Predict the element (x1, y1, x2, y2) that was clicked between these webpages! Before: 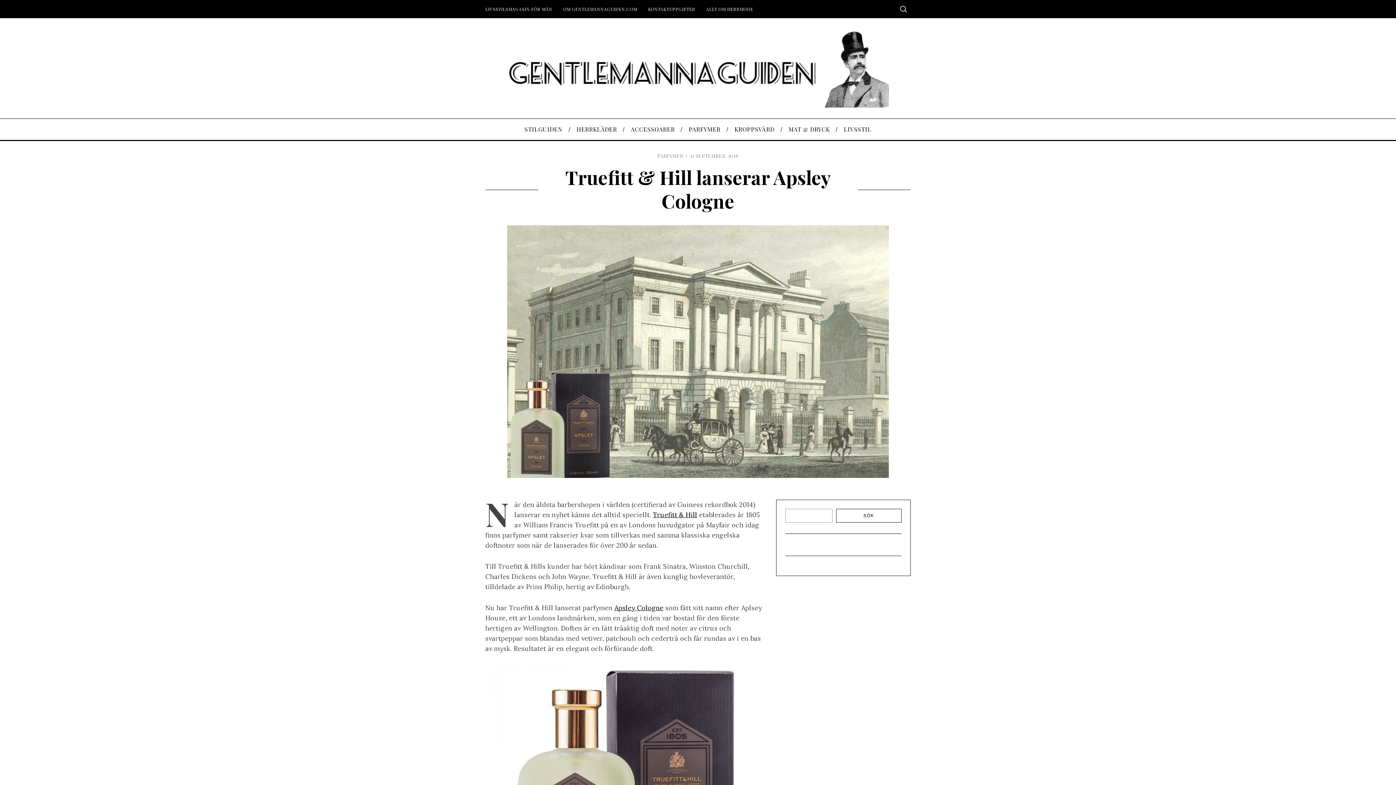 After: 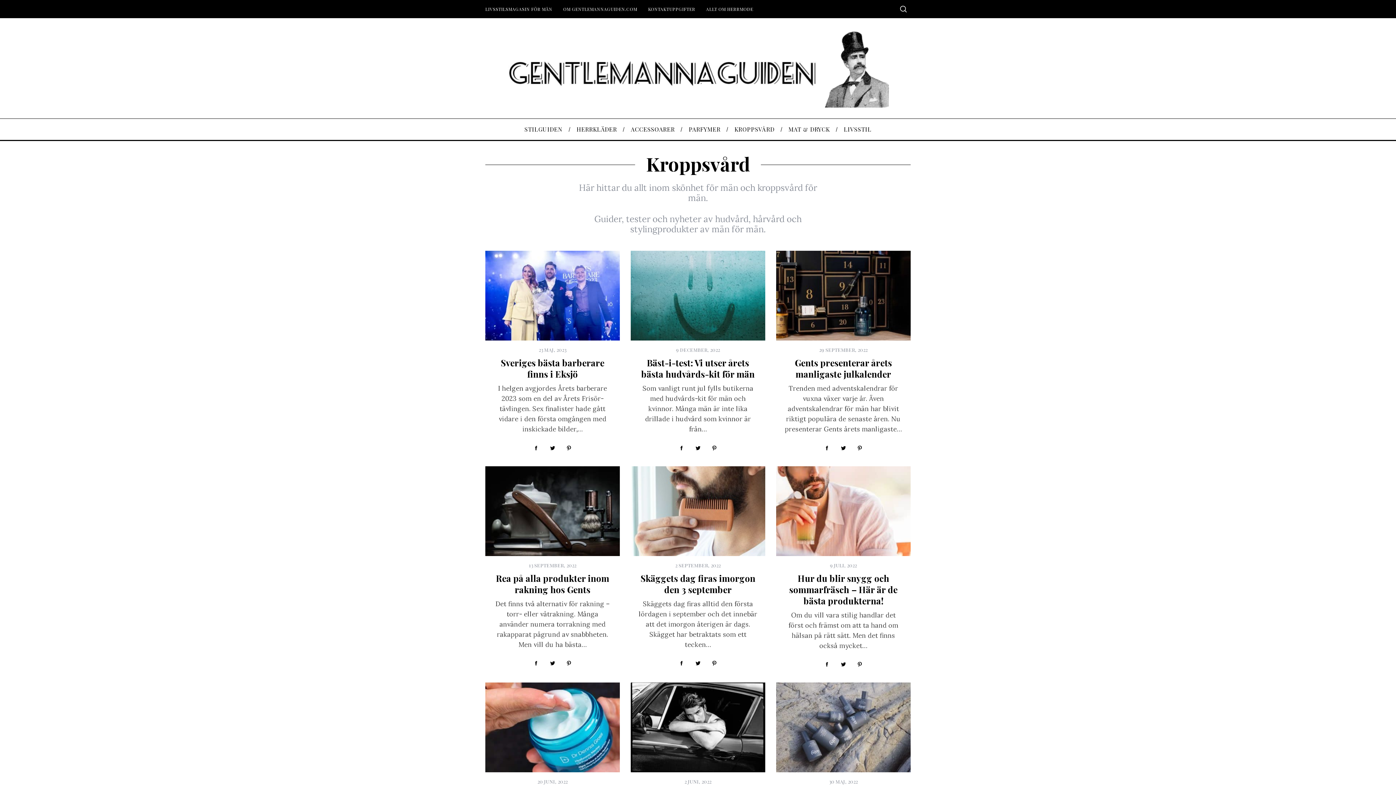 Action: label: KROPPSVÅRD bbox: (727, 118, 781, 140)